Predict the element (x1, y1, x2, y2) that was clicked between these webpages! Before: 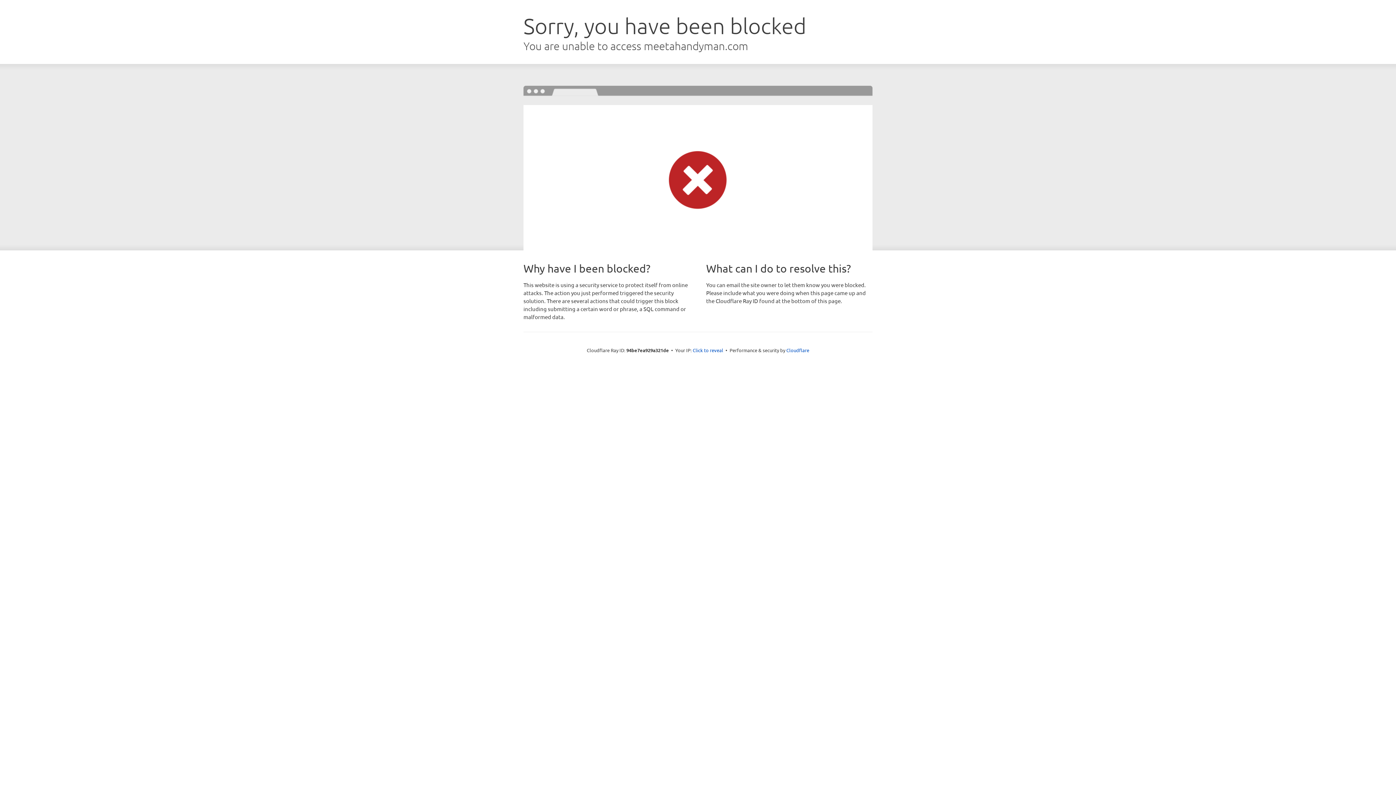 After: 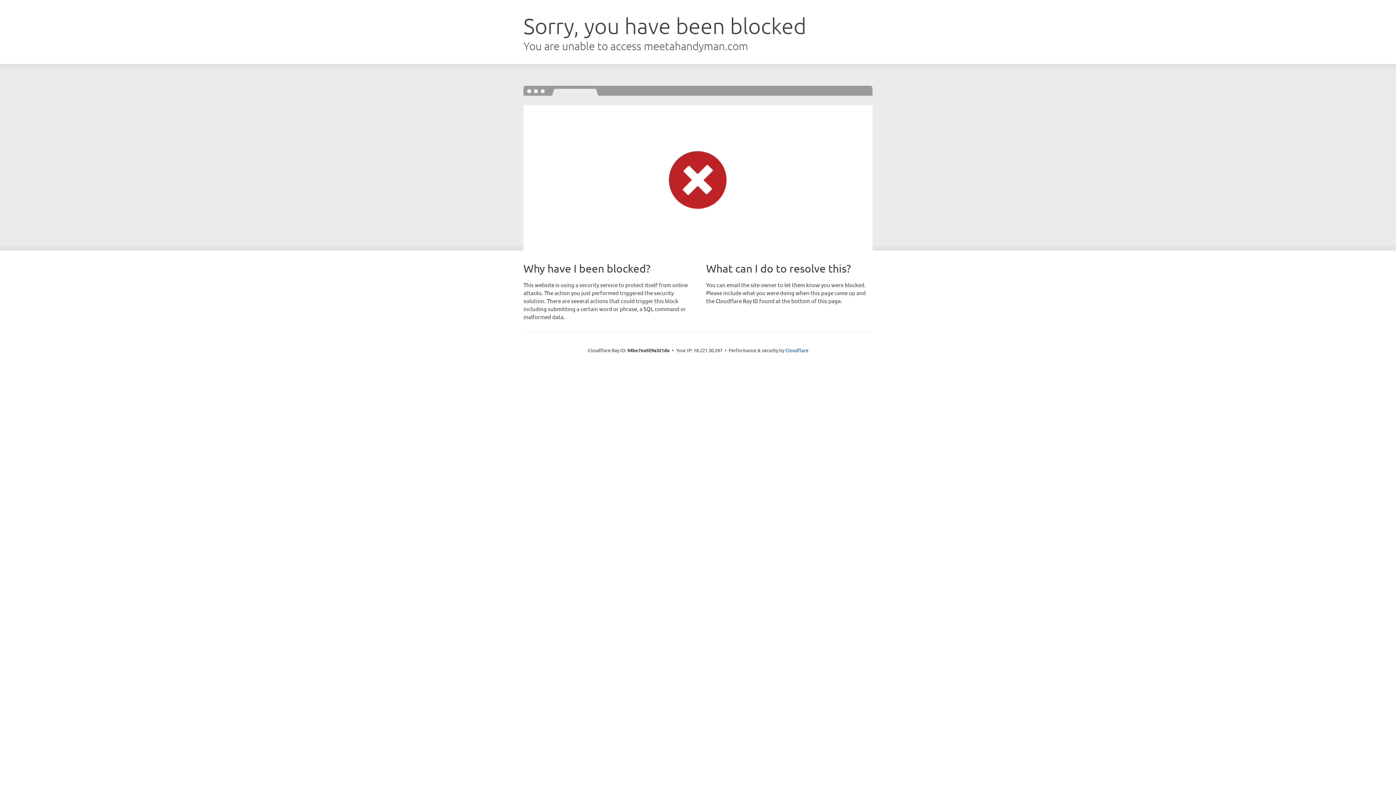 Action: label: Click to reveal bbox: (692, 346, 723, 353)